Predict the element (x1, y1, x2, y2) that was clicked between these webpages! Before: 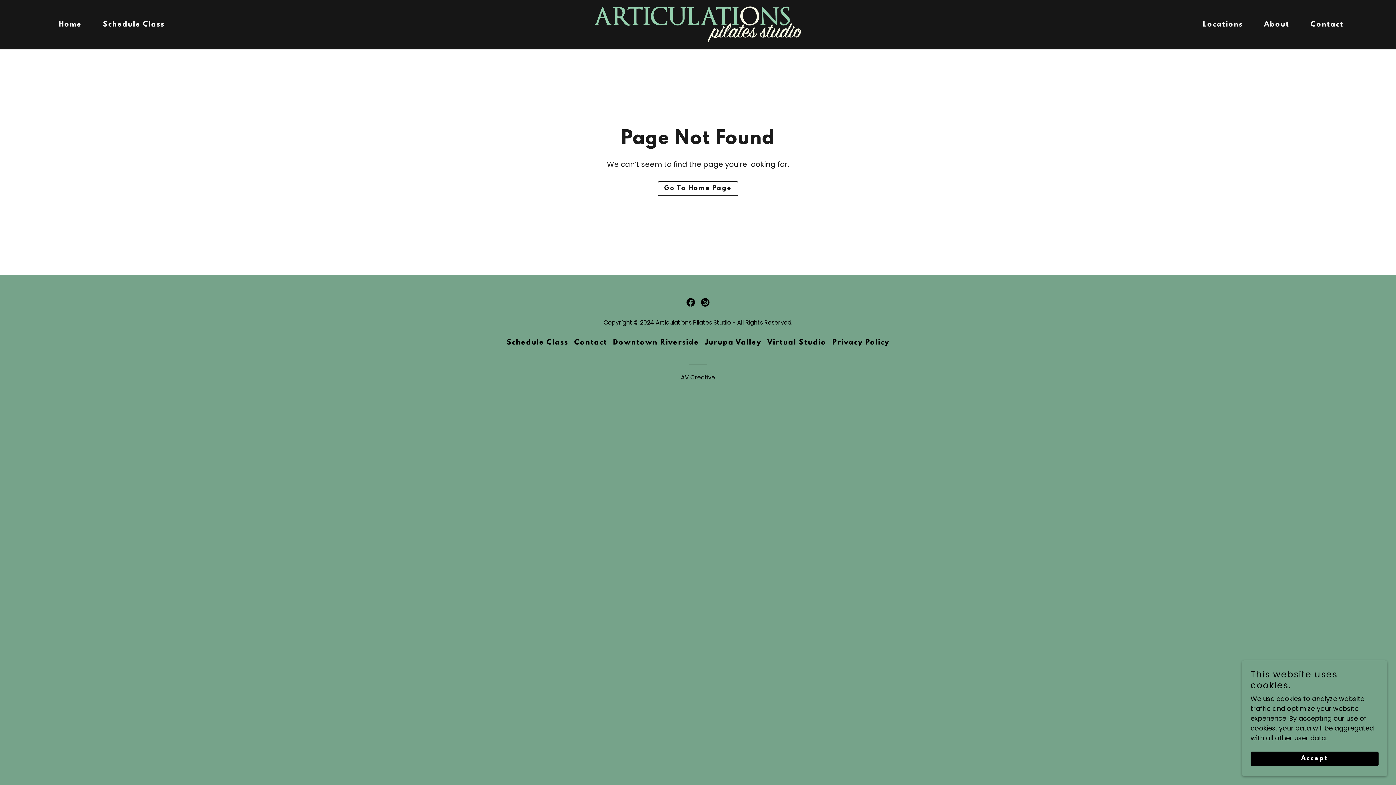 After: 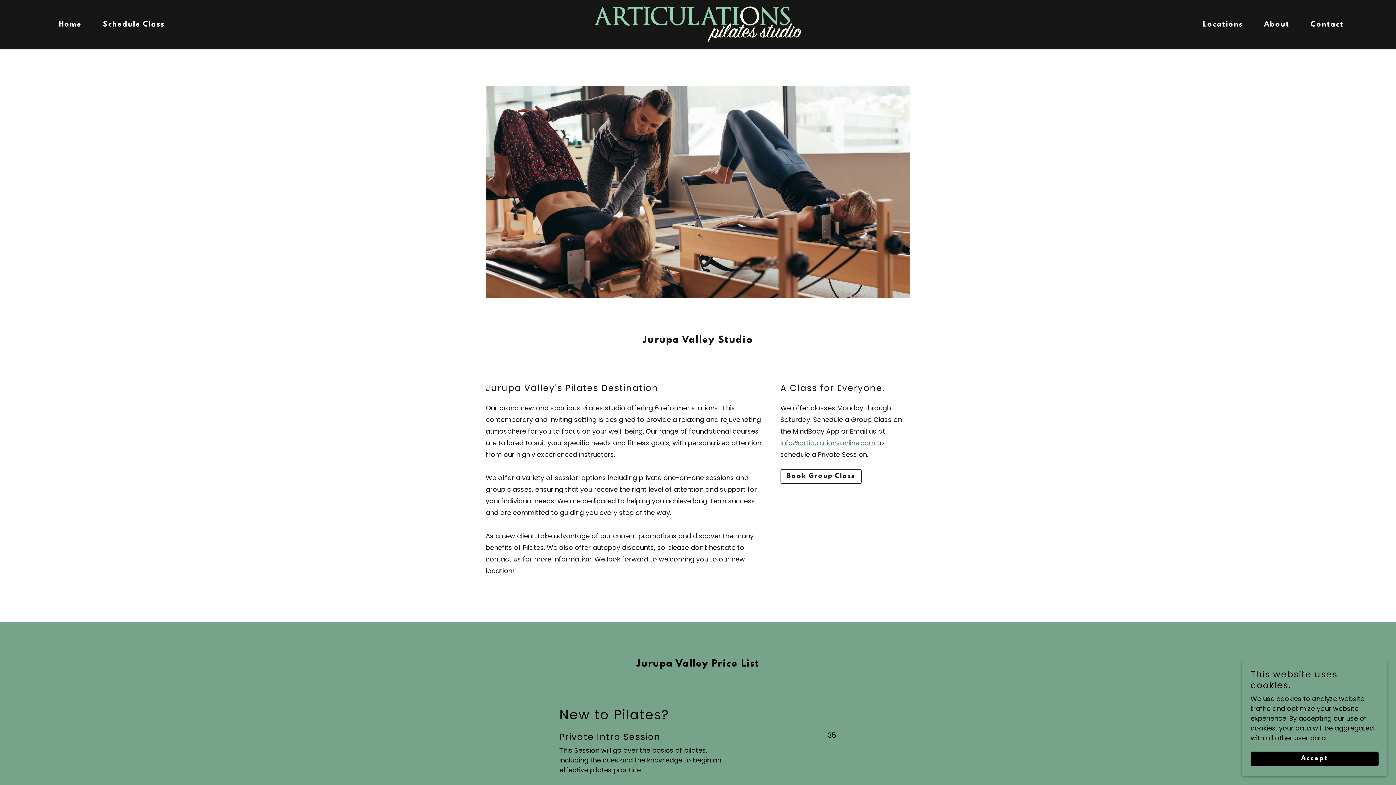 Action: label: Jurupa Valley bbox: (702, 336, 764, 349)